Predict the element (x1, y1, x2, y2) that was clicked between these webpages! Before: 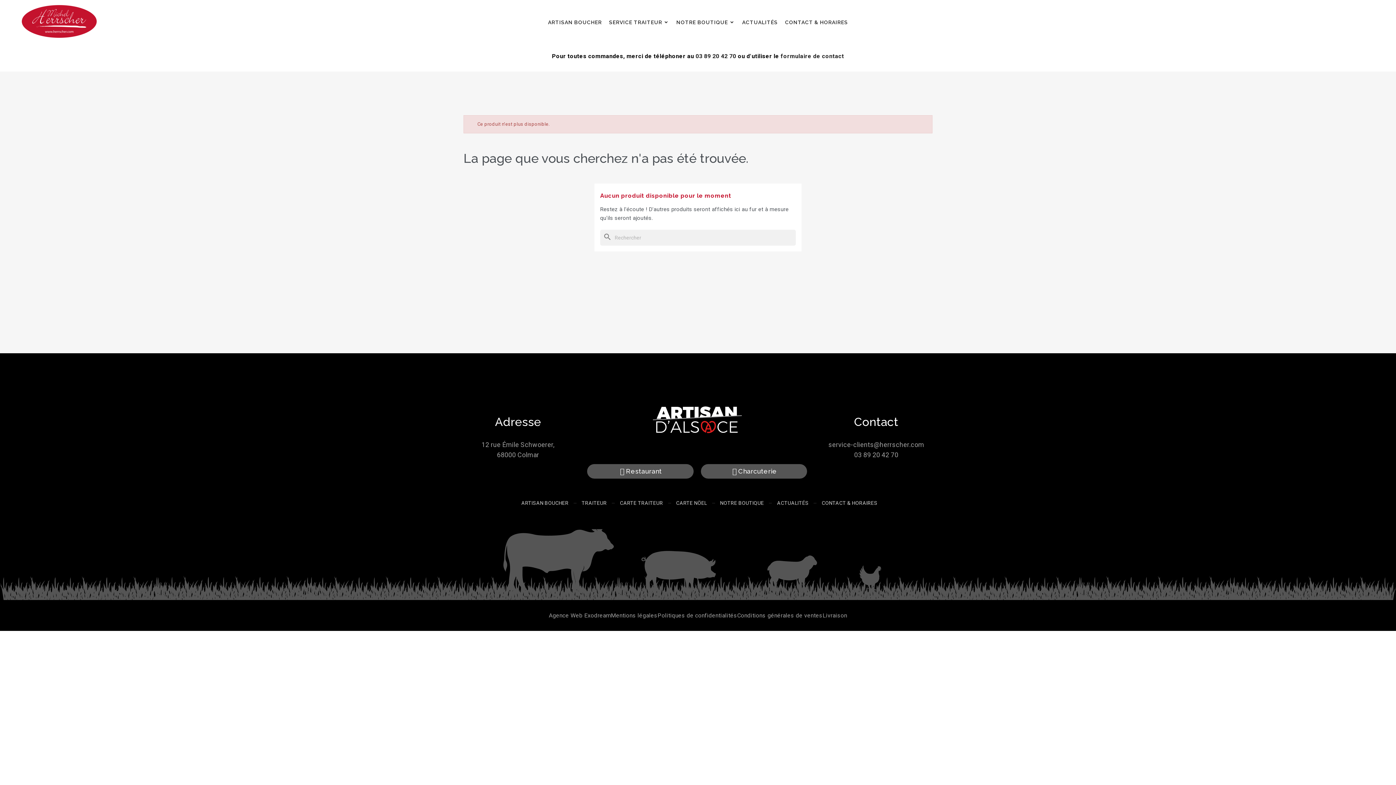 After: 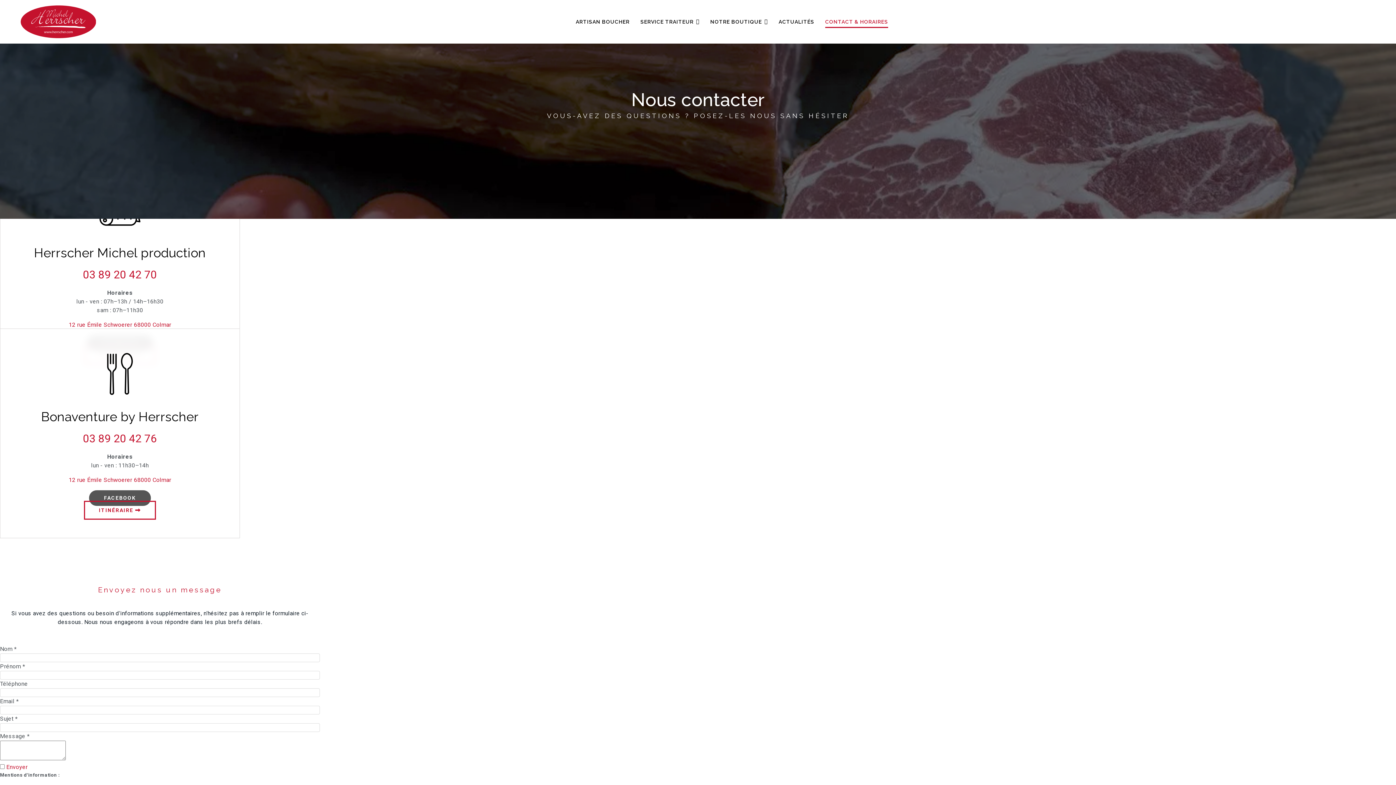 Action: label: formulaire de contact bbox: (780, 52, 844, 59)